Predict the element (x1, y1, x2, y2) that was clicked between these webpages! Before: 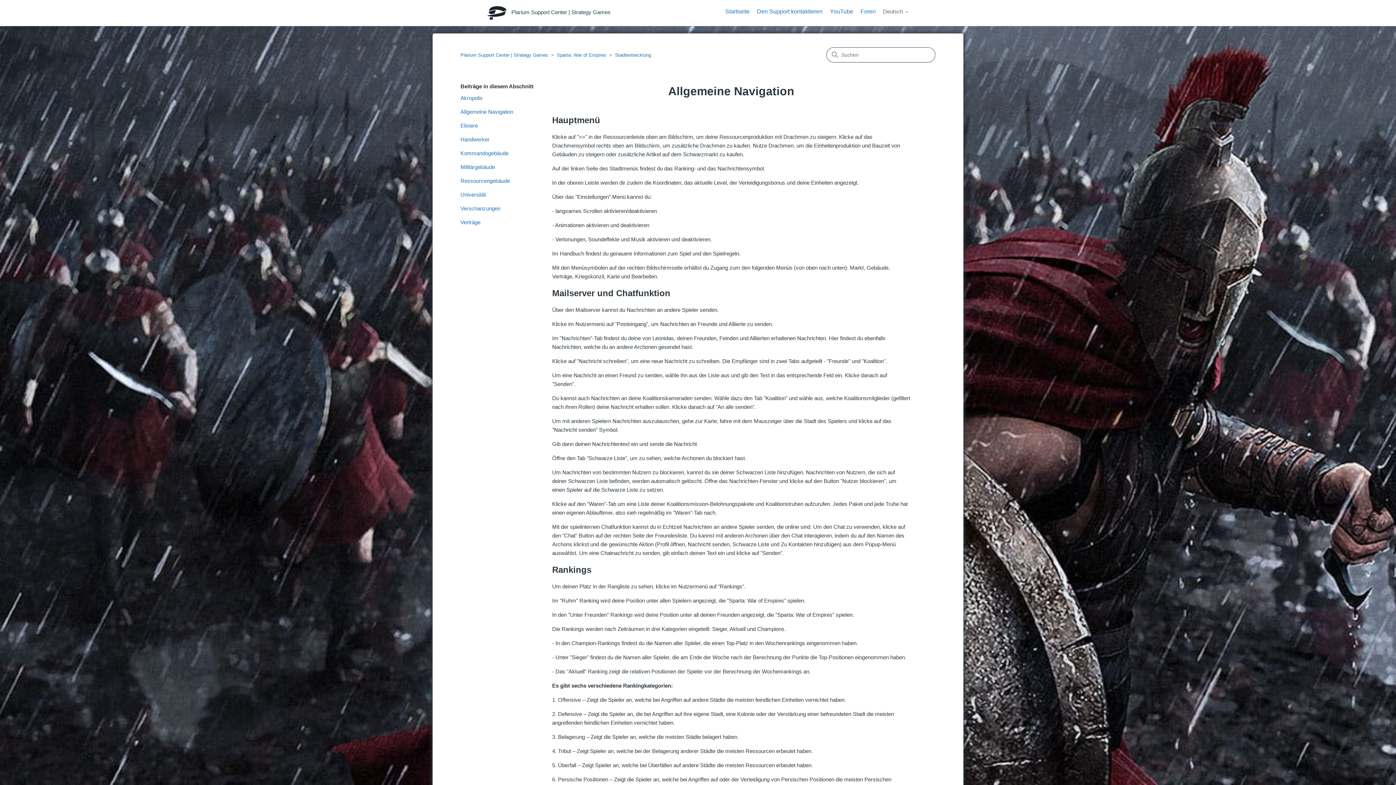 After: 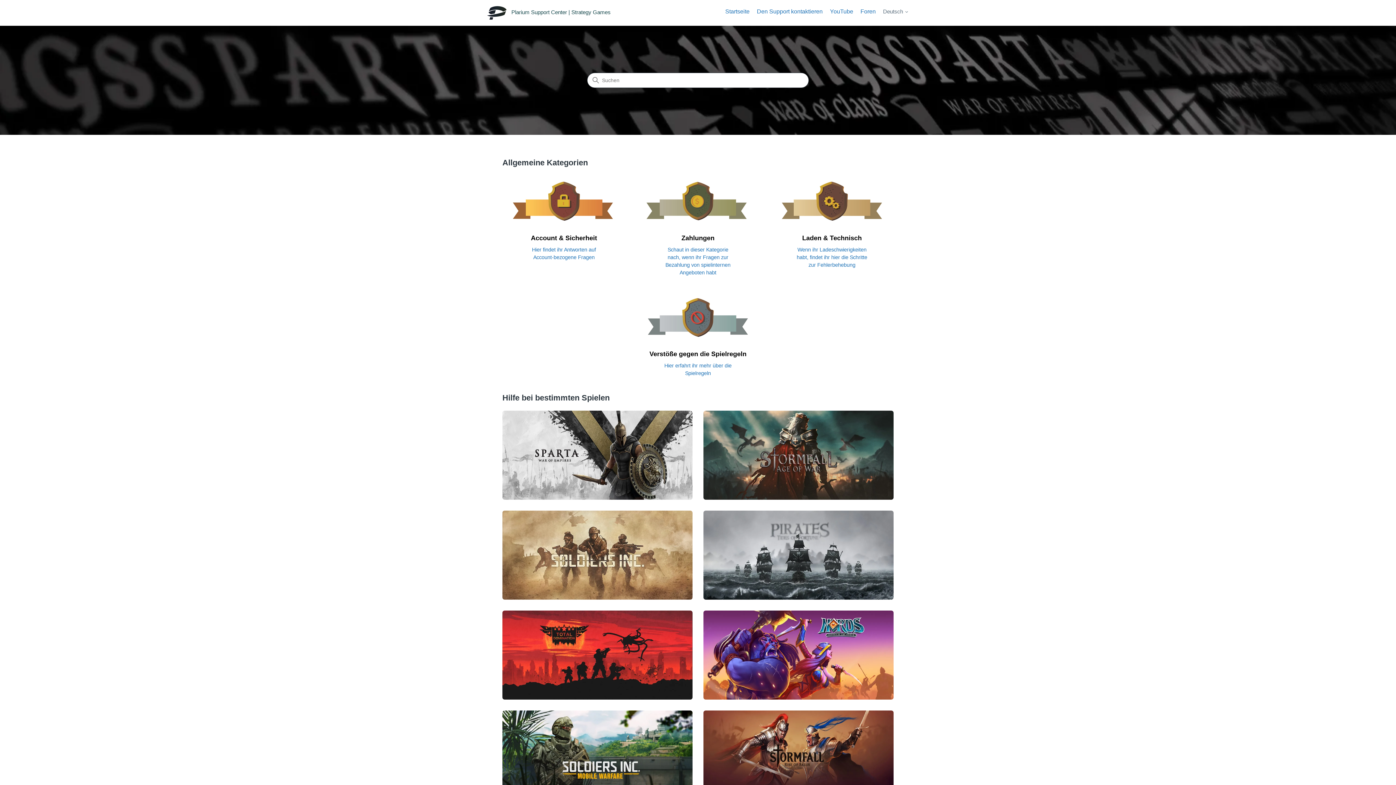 Action: bbox: (487, 6, 614, 19) label:  Plarium Support Center | Strategy Games